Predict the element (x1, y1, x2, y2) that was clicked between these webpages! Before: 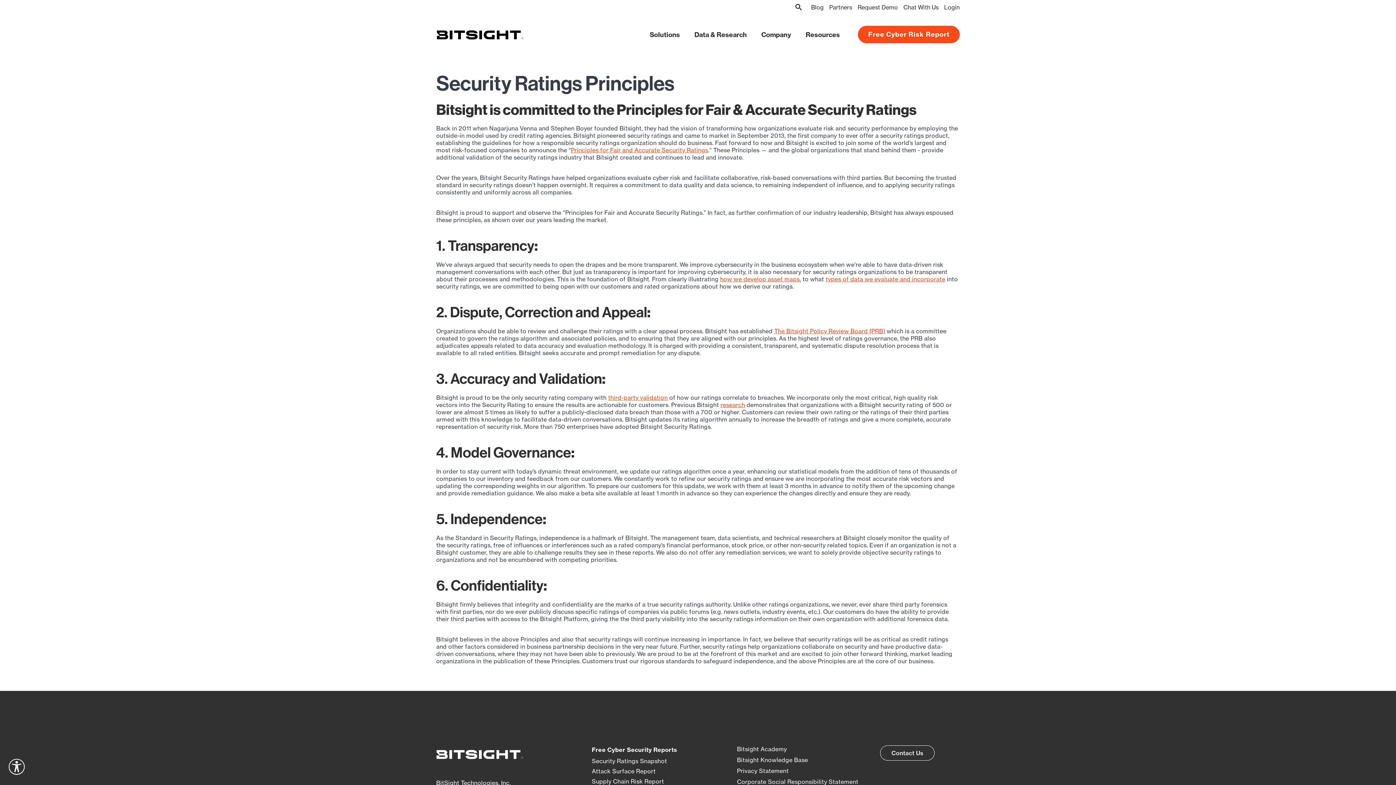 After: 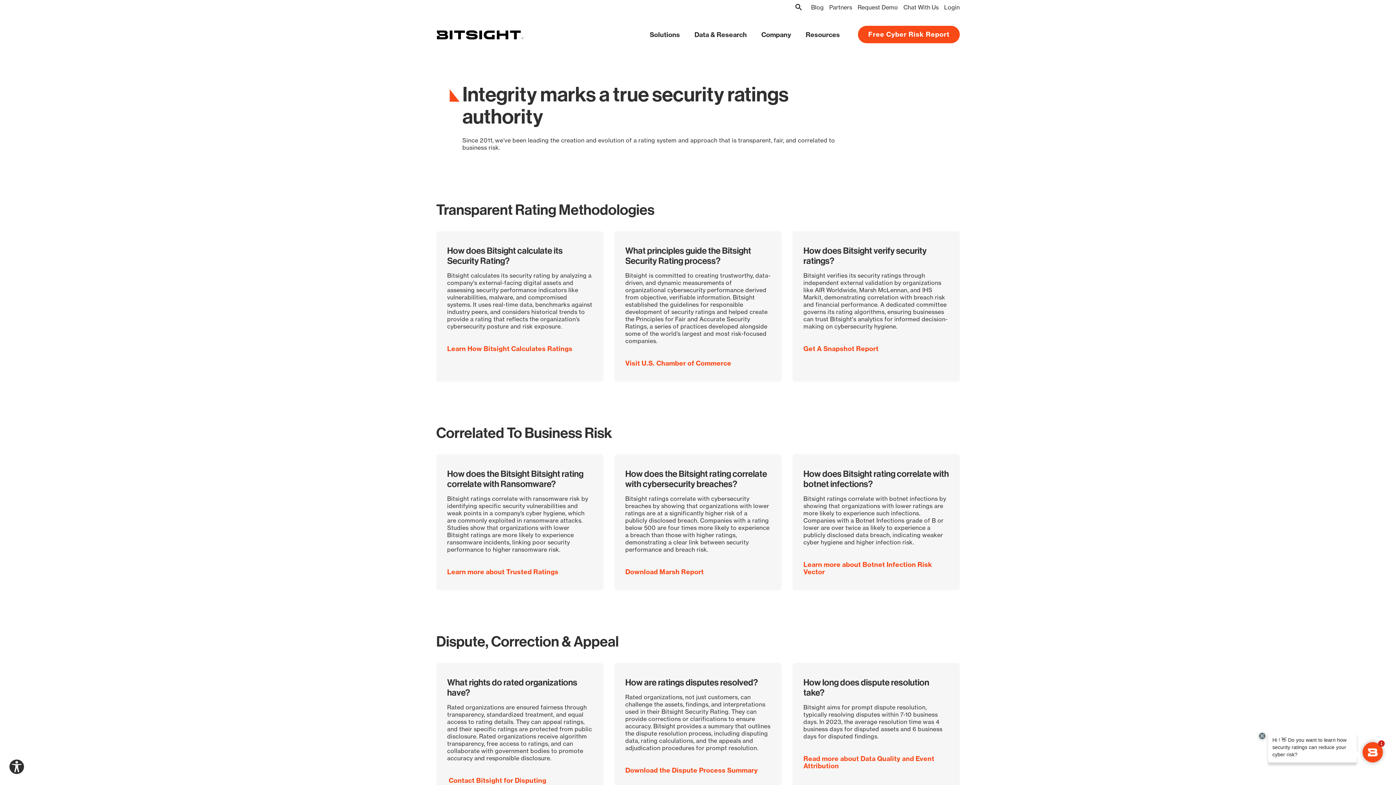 Action: label: The Bitsight Policy Review Board (PRB) bbox: (774, 327, 885, 334)